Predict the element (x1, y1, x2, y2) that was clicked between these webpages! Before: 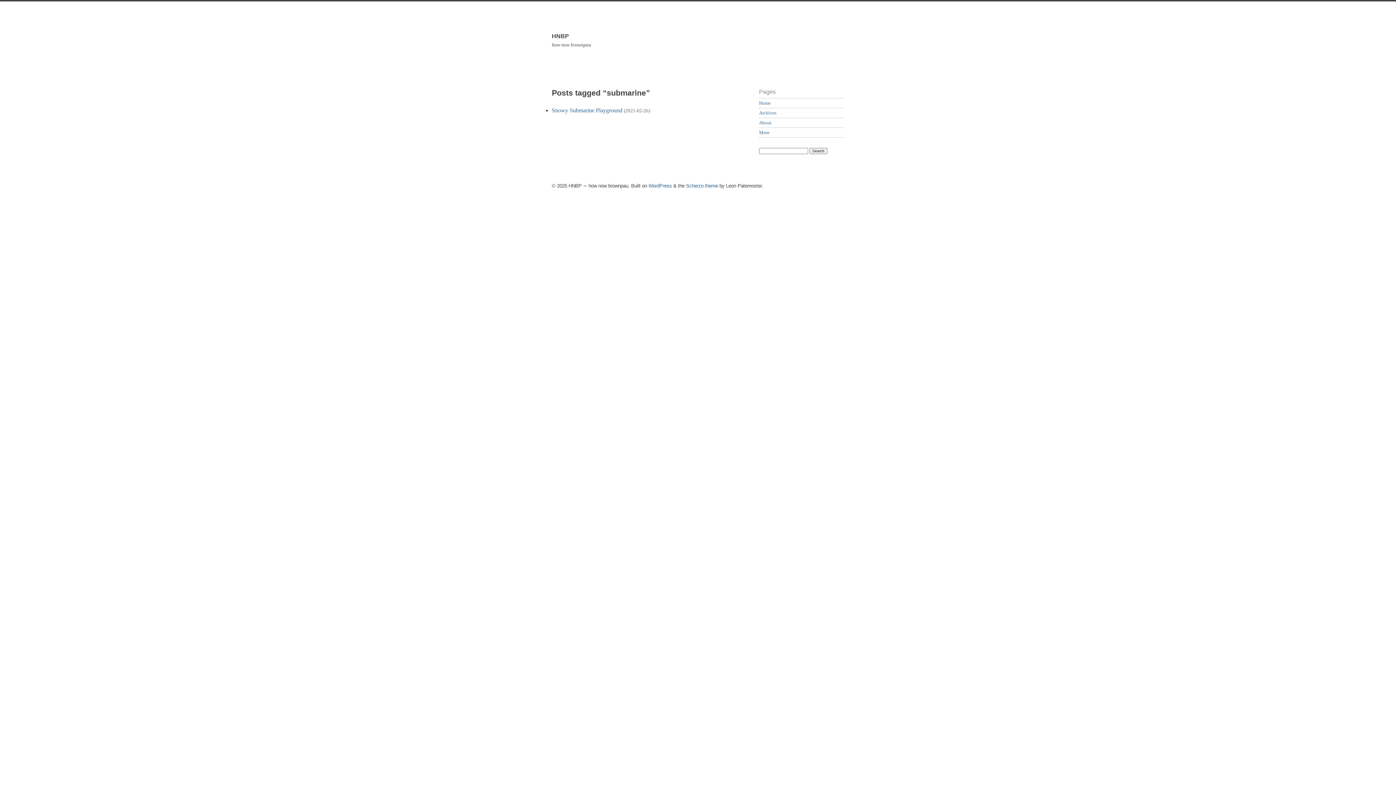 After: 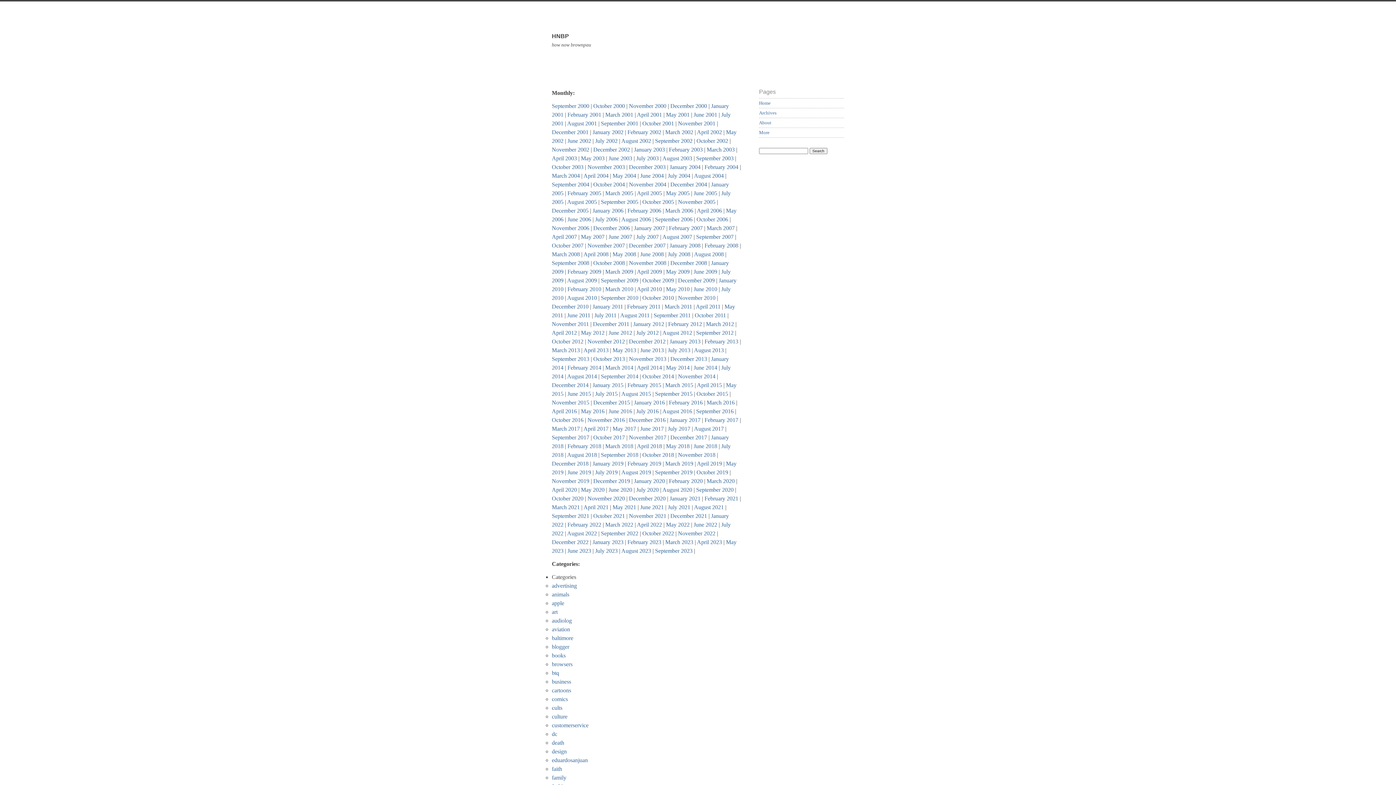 Action: bbox: (759, 110, 776, 115) label: Archives